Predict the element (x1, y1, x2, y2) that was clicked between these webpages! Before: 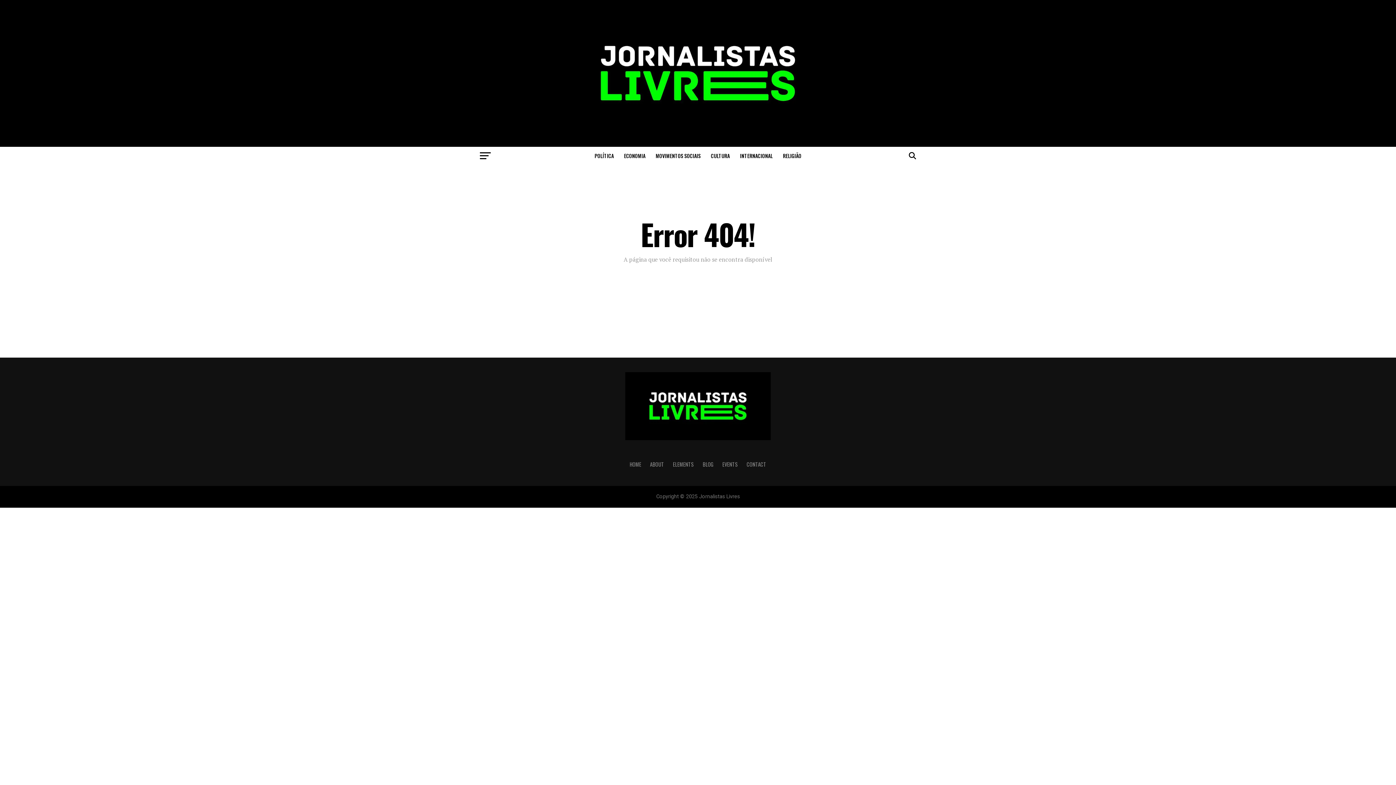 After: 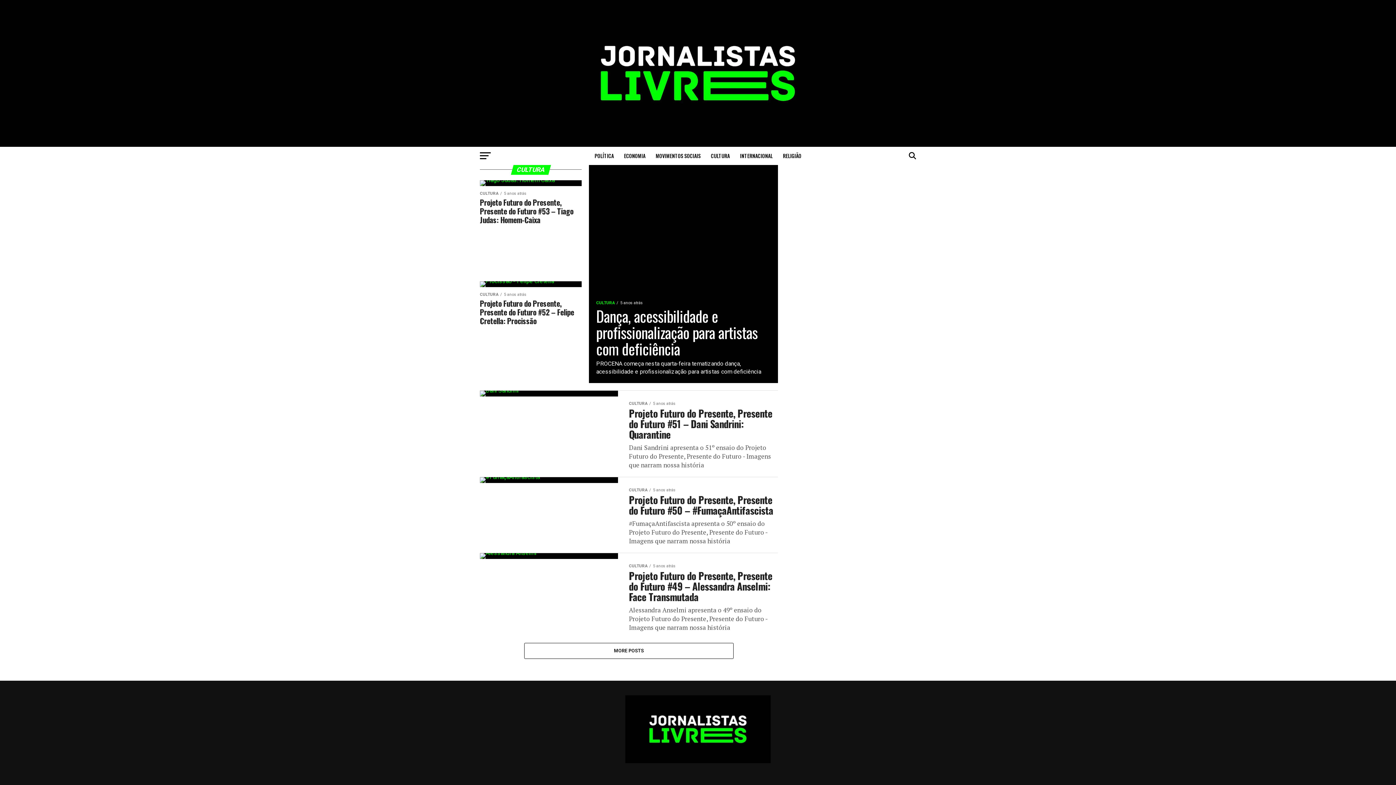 Action: label: CULTURA bbox: (706, 146, 734, 165)